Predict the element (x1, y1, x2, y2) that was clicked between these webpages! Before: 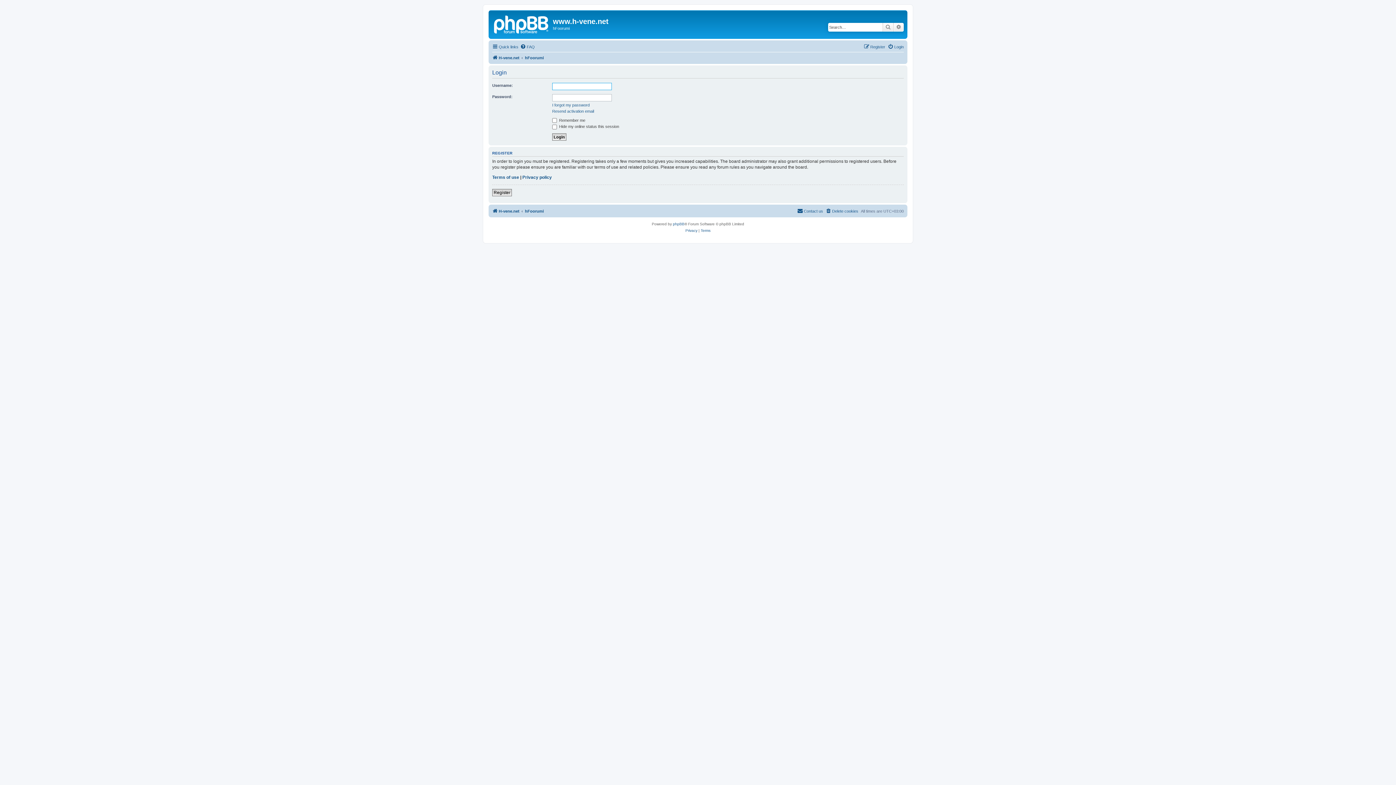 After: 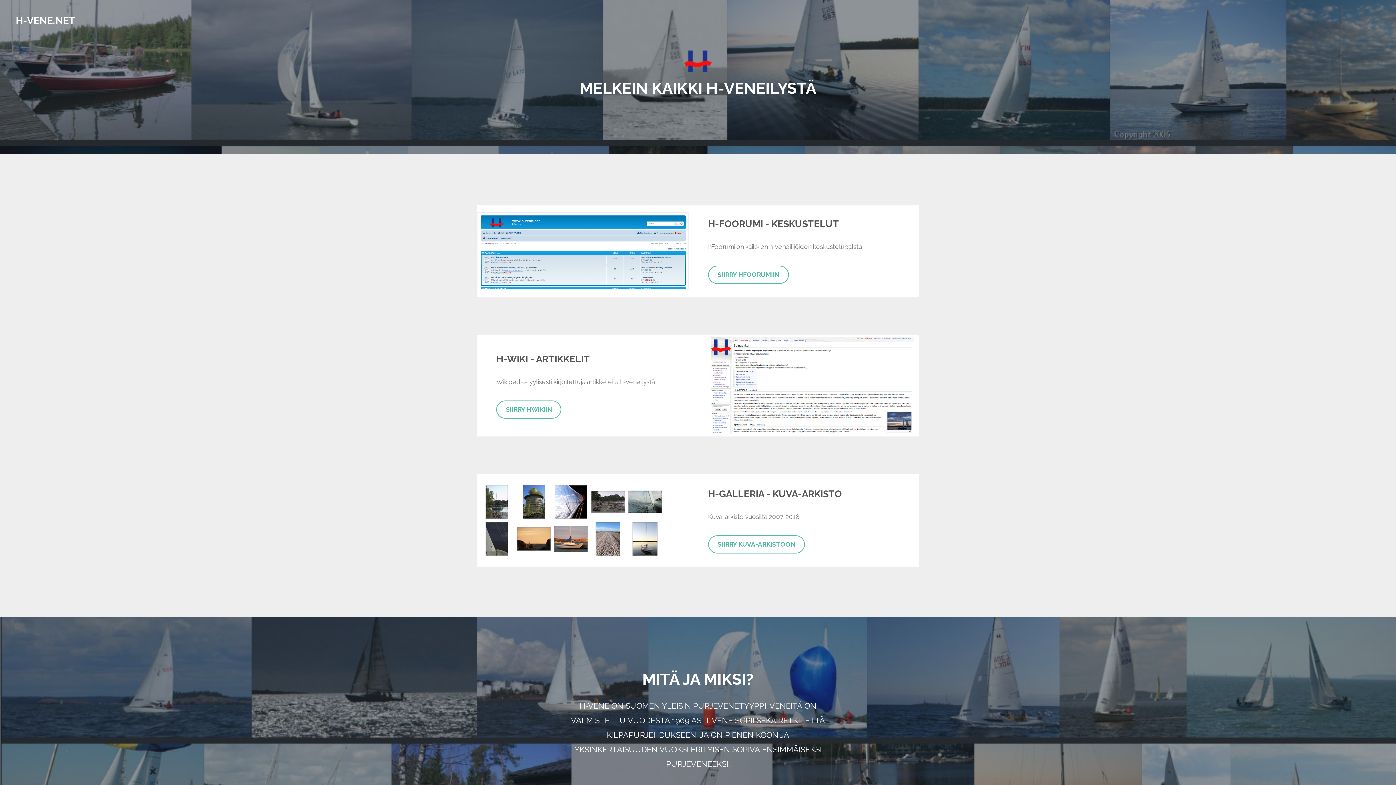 Action: bbox: (492, 206, 519, 215) label: H-vene.net